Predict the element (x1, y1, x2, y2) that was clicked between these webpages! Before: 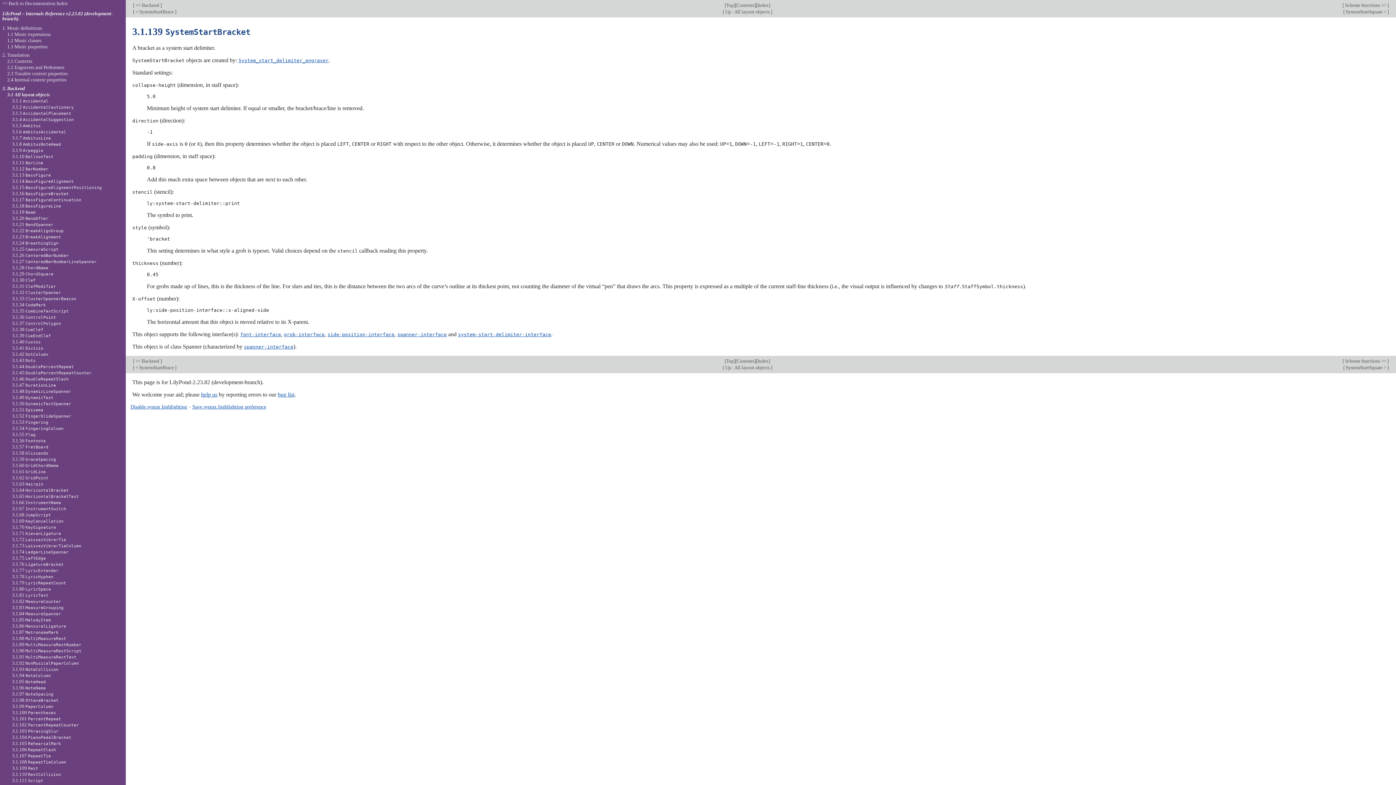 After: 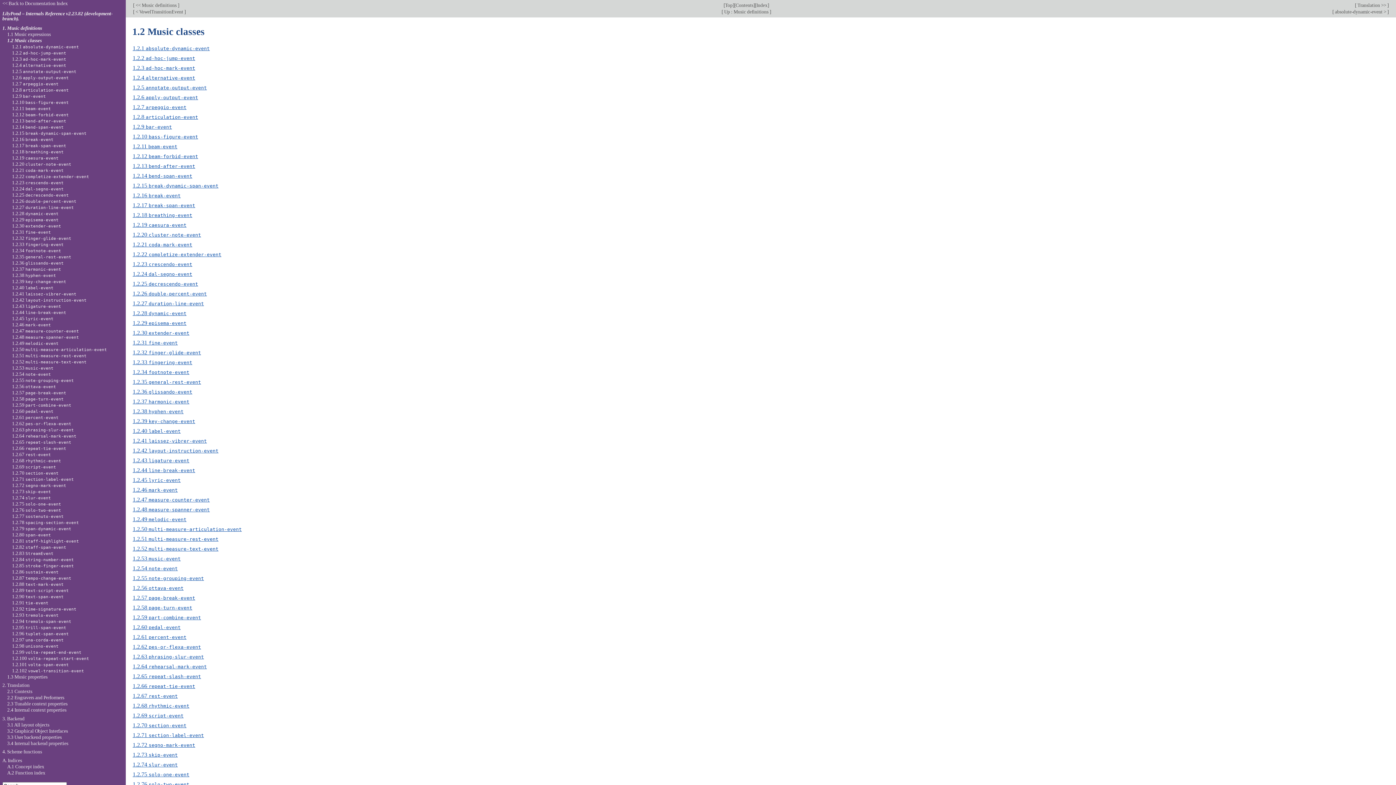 Action: label: 1.2 Music classes bbox: (7, 37, 41, 43)